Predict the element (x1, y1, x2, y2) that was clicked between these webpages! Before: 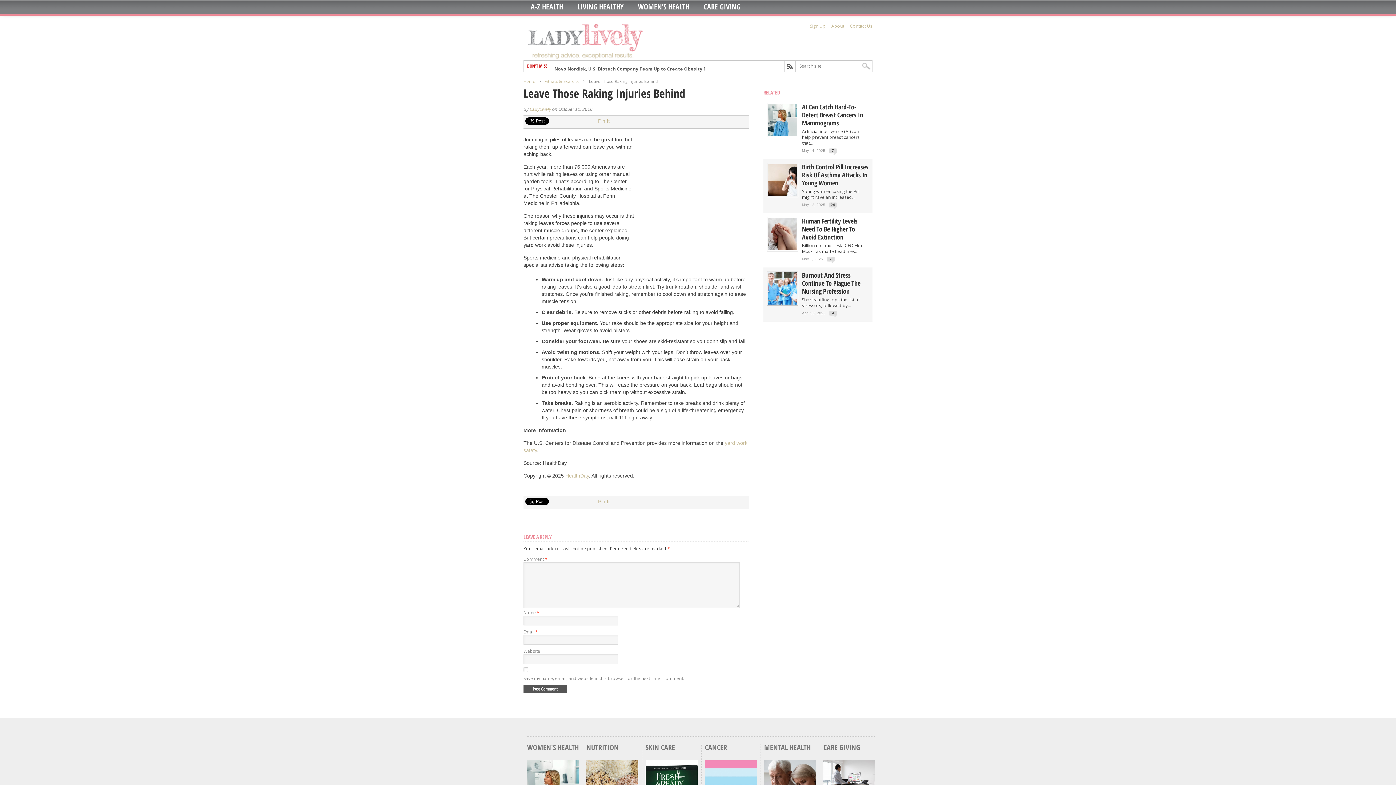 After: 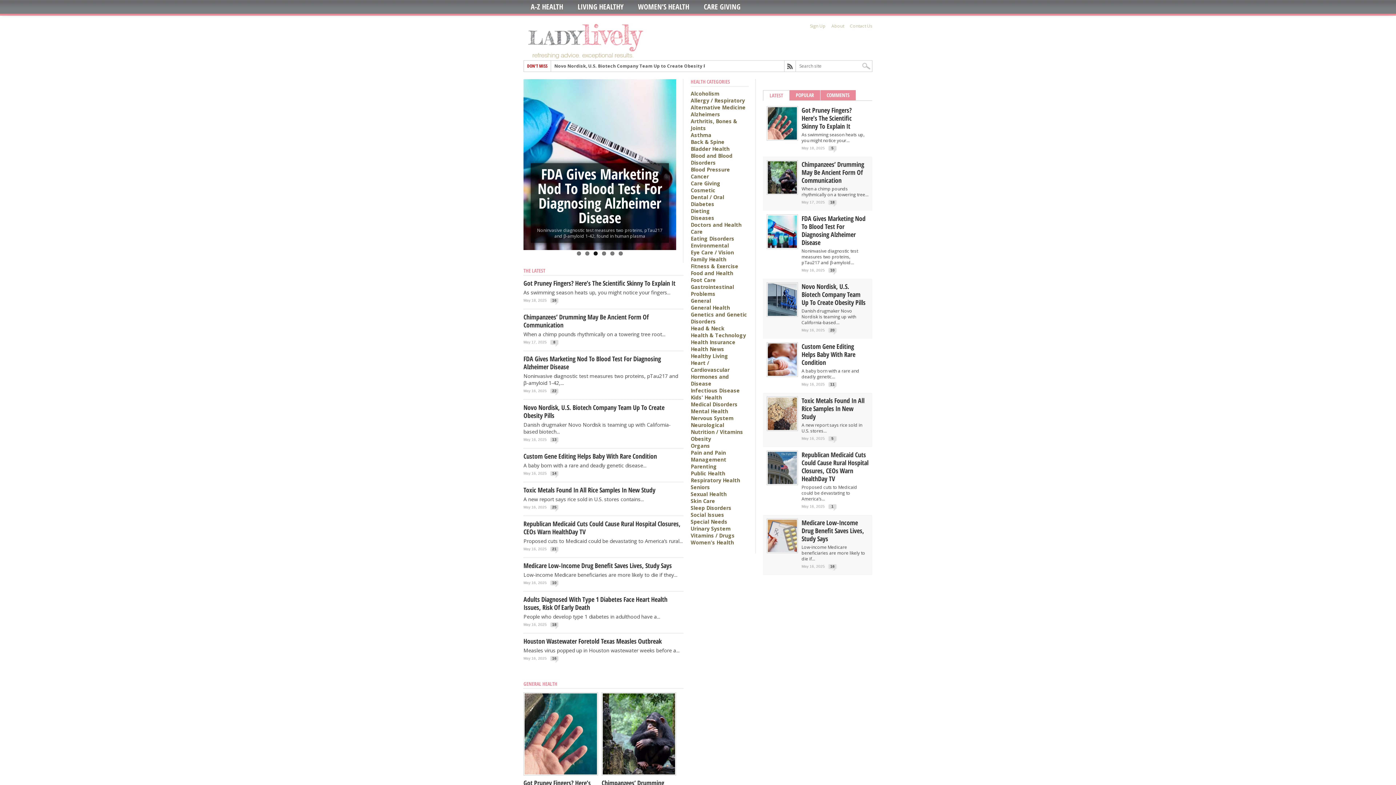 Action: bbox: (523, 78, 535, 84) label: Home